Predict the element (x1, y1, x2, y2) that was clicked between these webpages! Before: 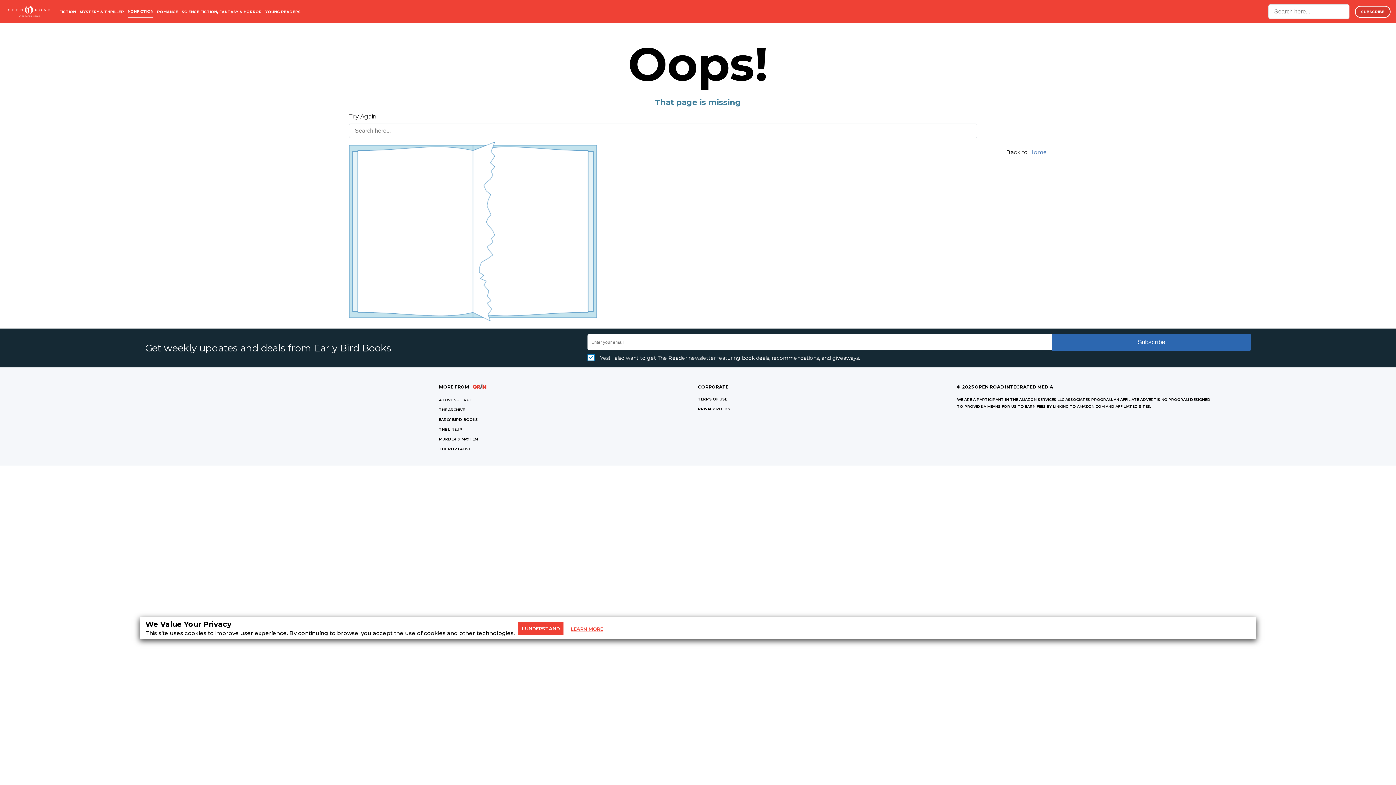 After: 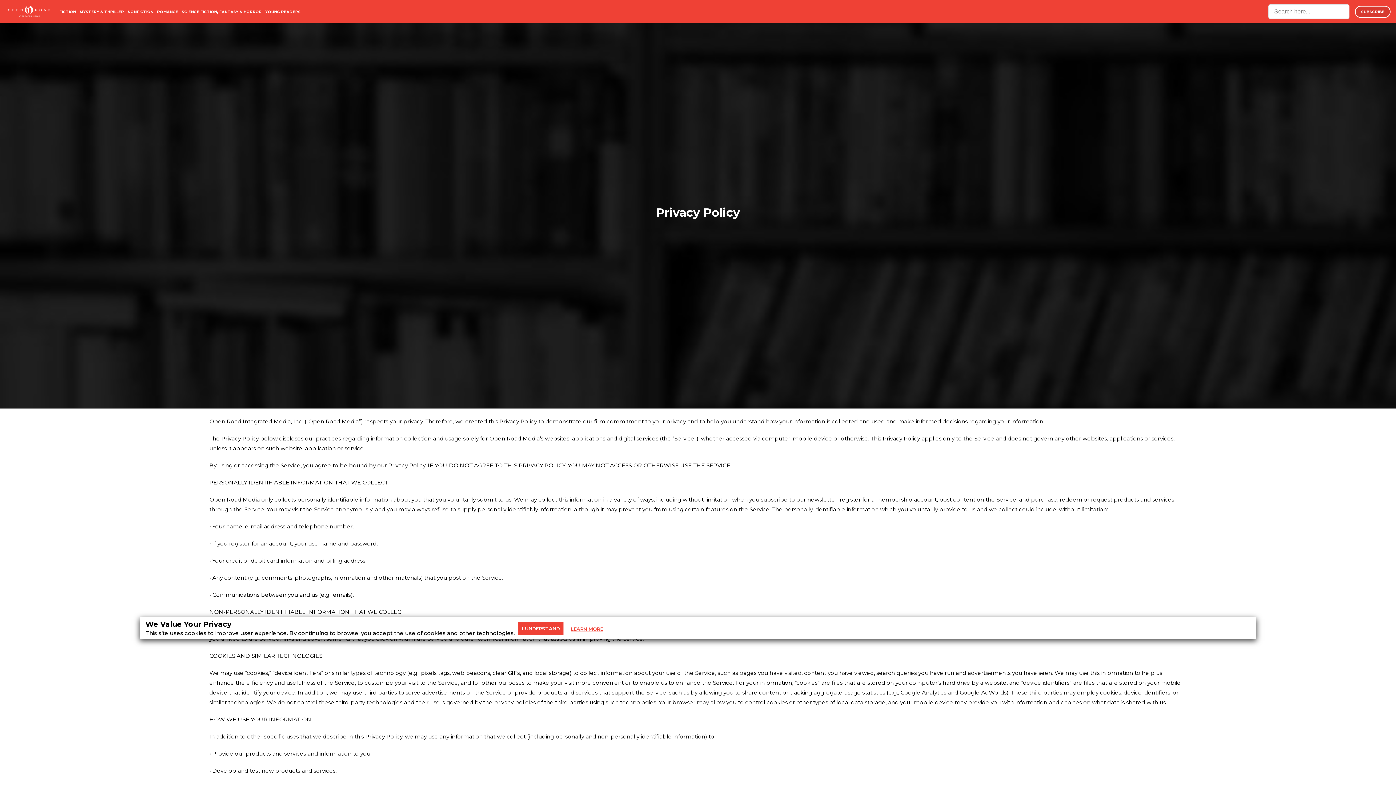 Action: bbox: (698, 406, 730, 411) label: PRIVACY POLICY